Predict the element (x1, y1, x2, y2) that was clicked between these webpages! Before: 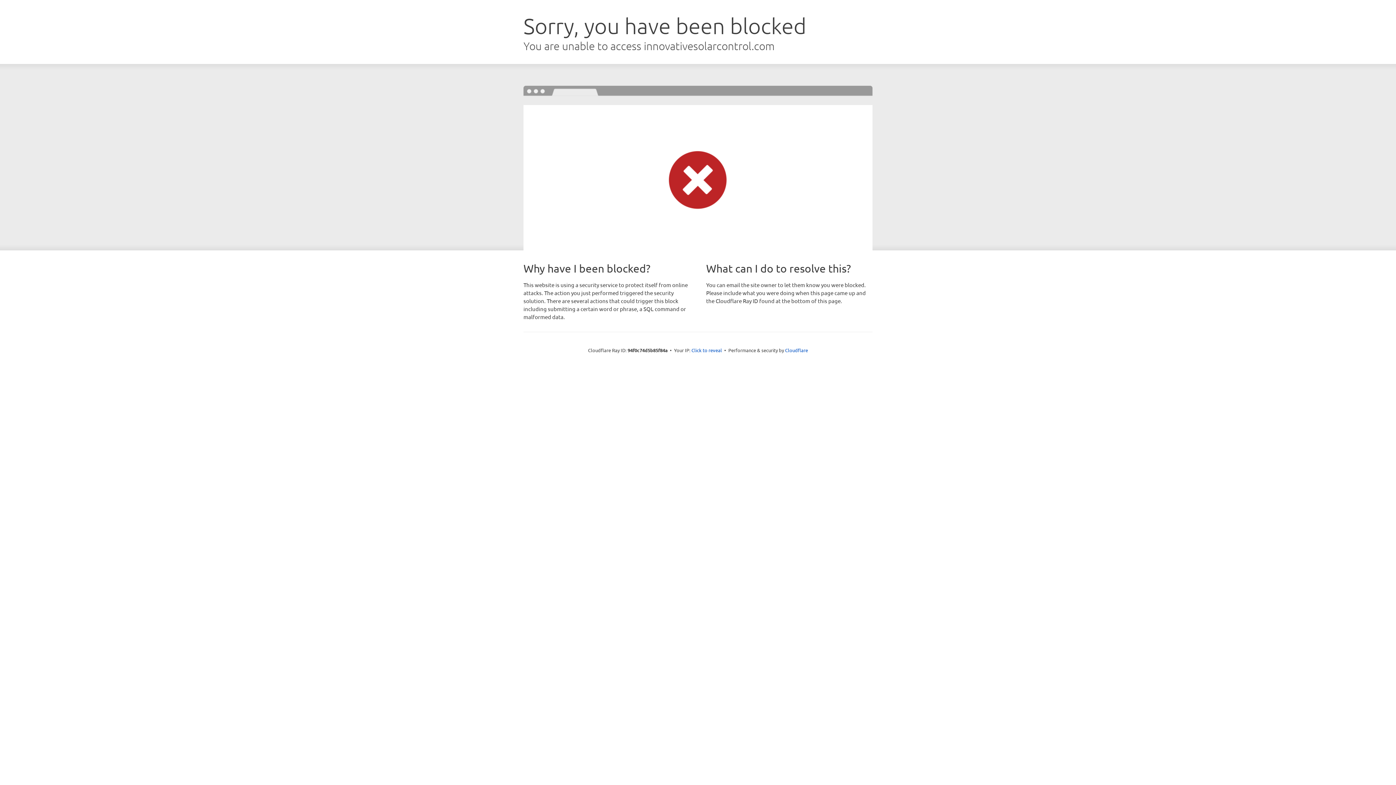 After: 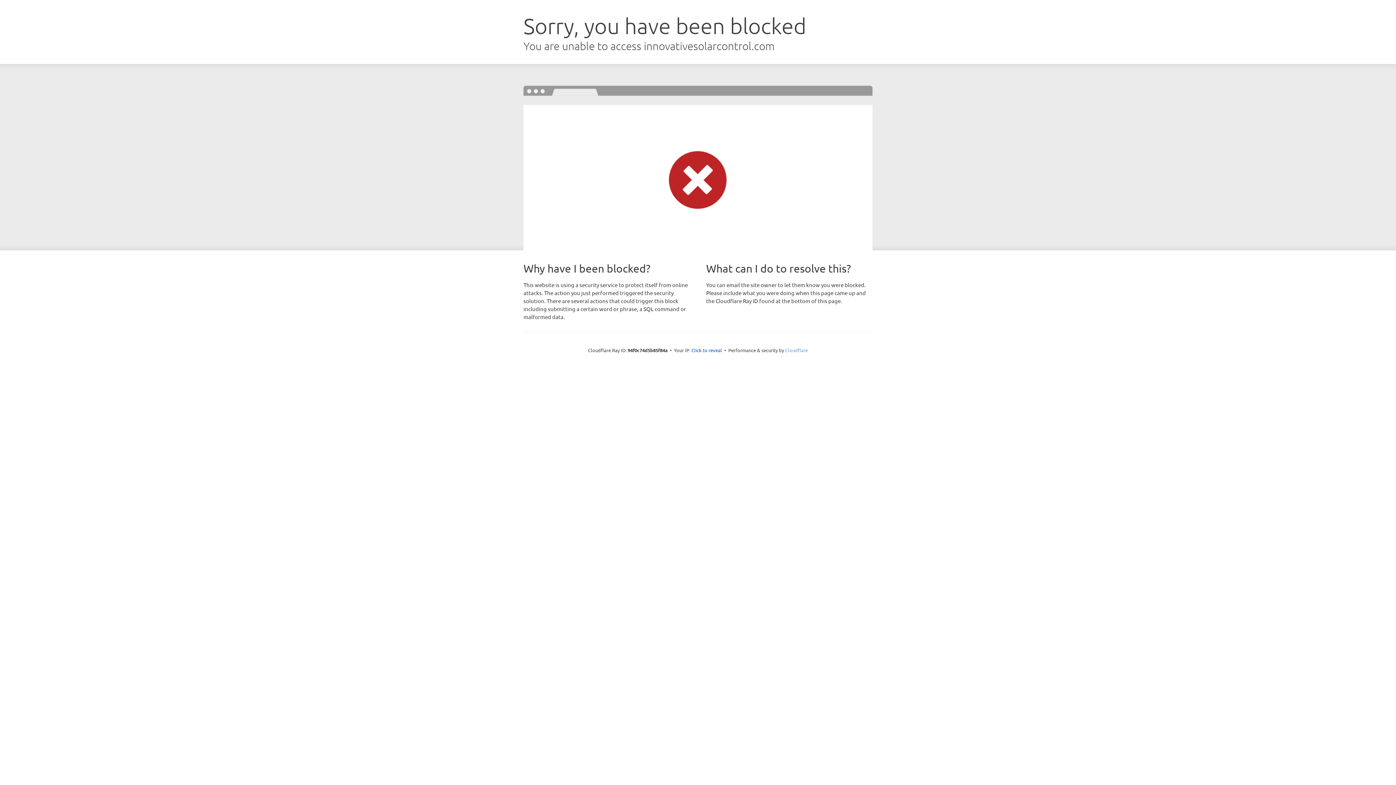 Action: bbox: (785, 347, 808, 353) label: Cloudflare